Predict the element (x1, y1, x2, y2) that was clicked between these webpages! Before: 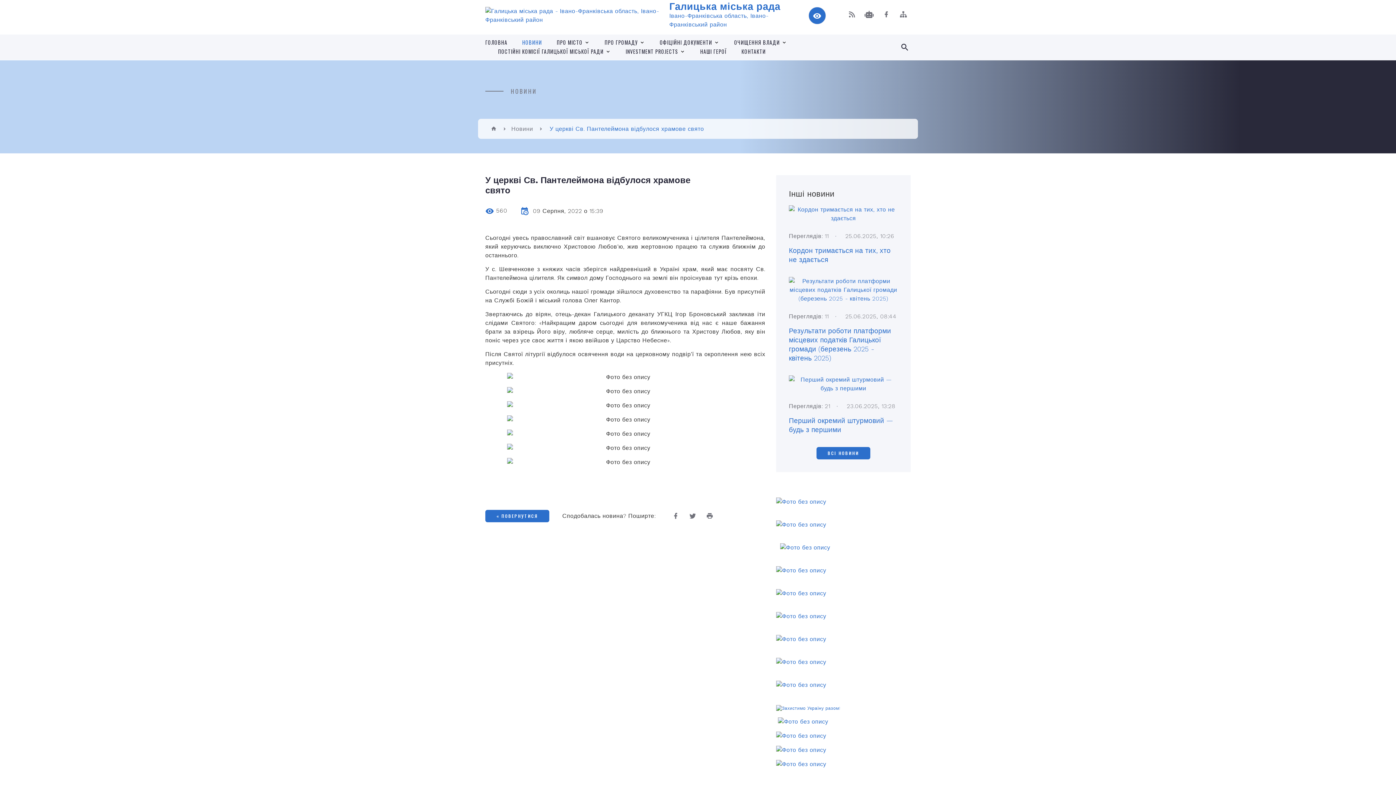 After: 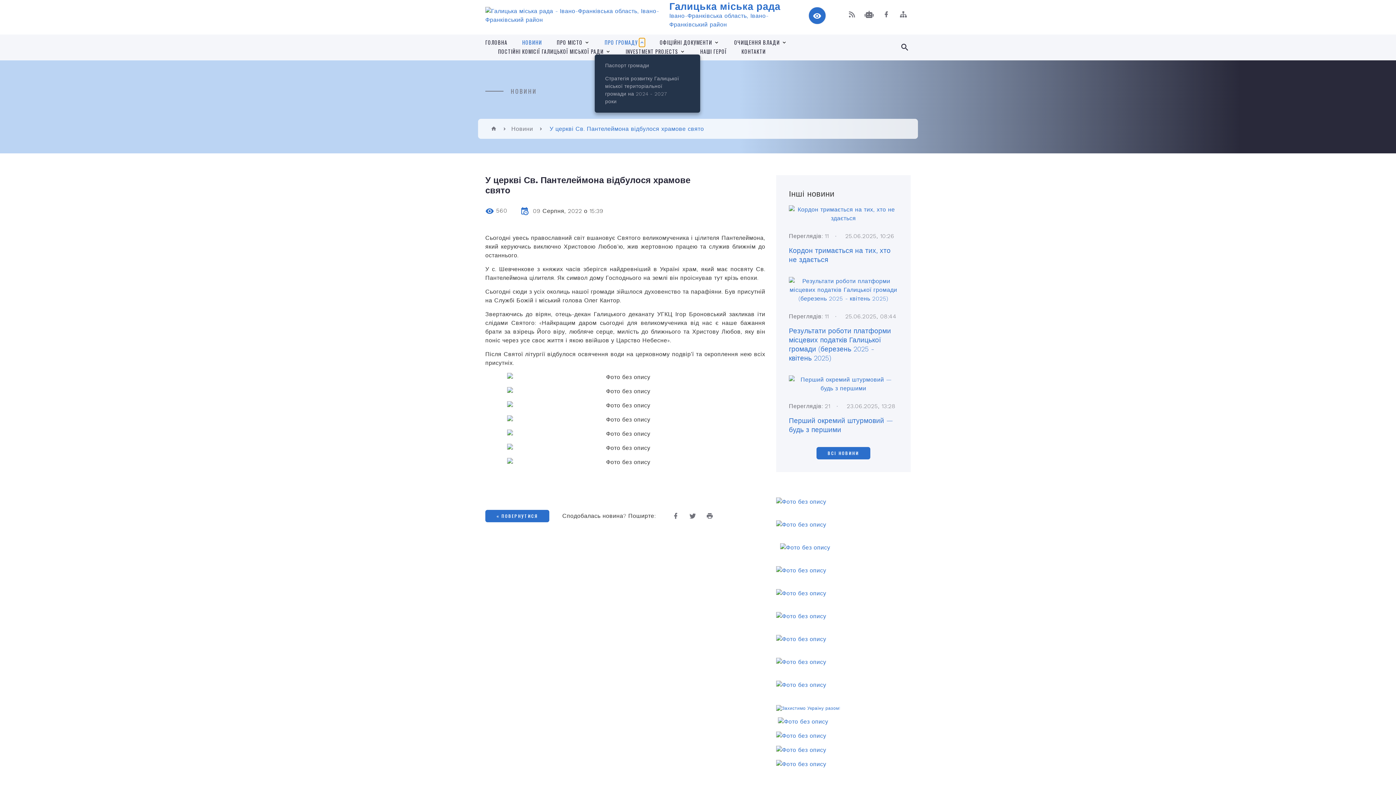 Action: label: Показати підпункти даного розділу bbox: (639, 38, 645, 46)